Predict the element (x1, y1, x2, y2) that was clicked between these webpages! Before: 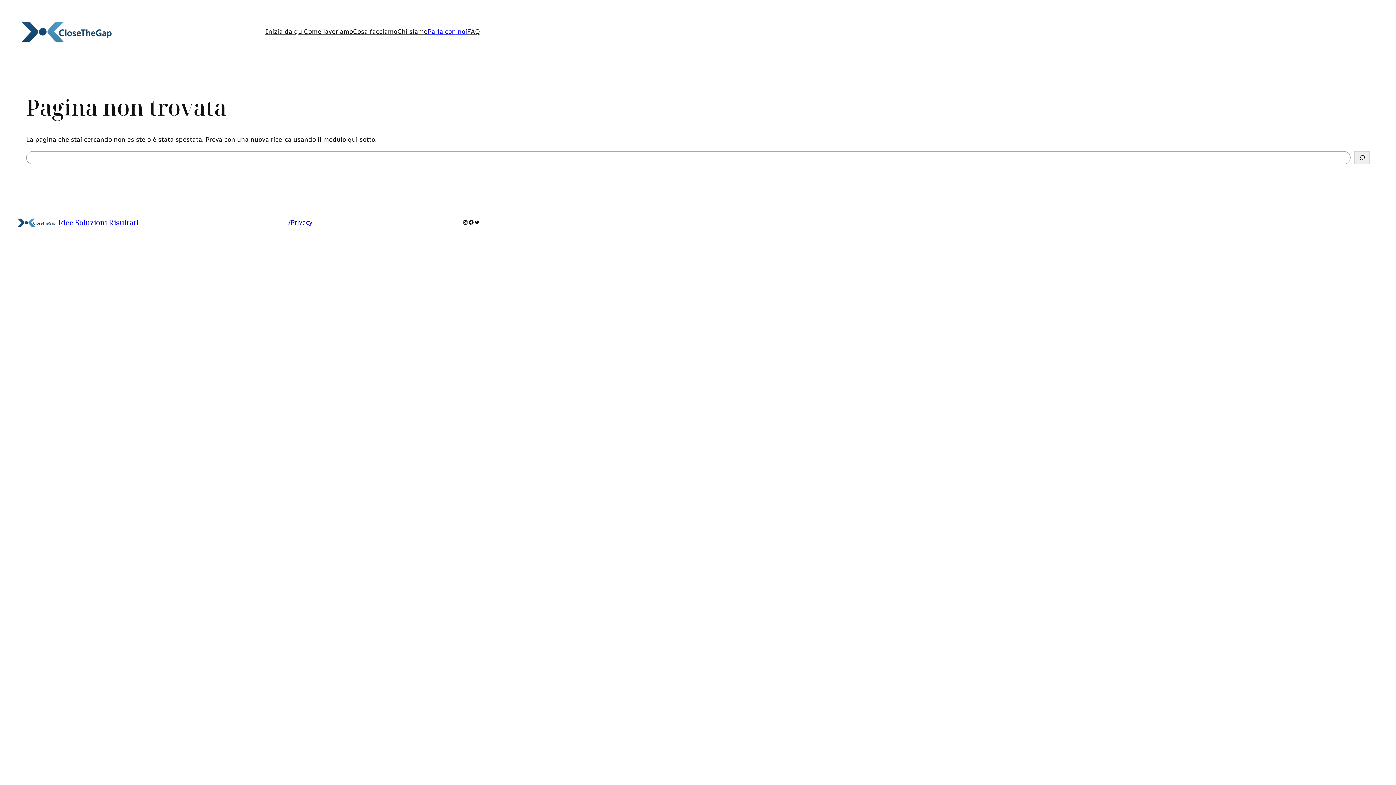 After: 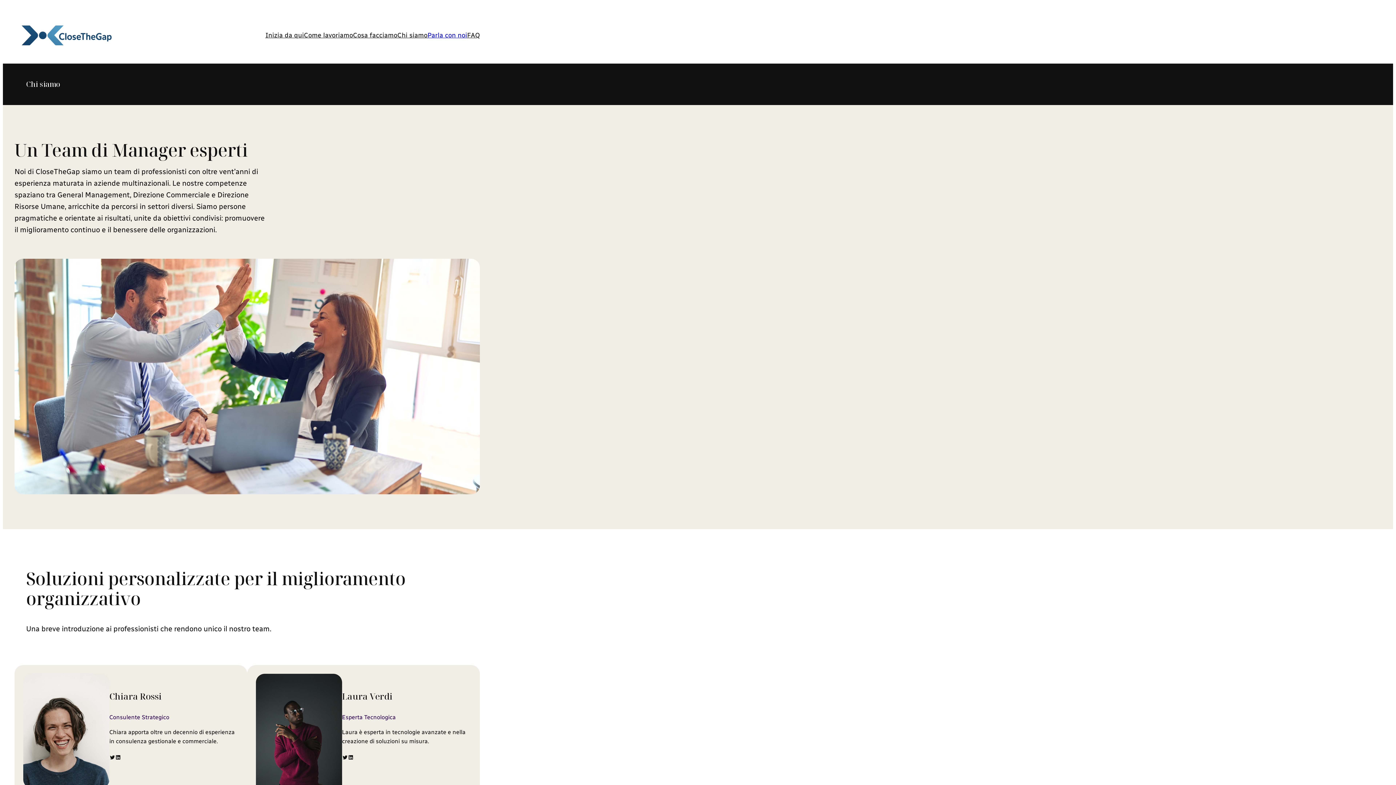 Action: label: Chi siamo bbox: (397, 26, 427, 36)